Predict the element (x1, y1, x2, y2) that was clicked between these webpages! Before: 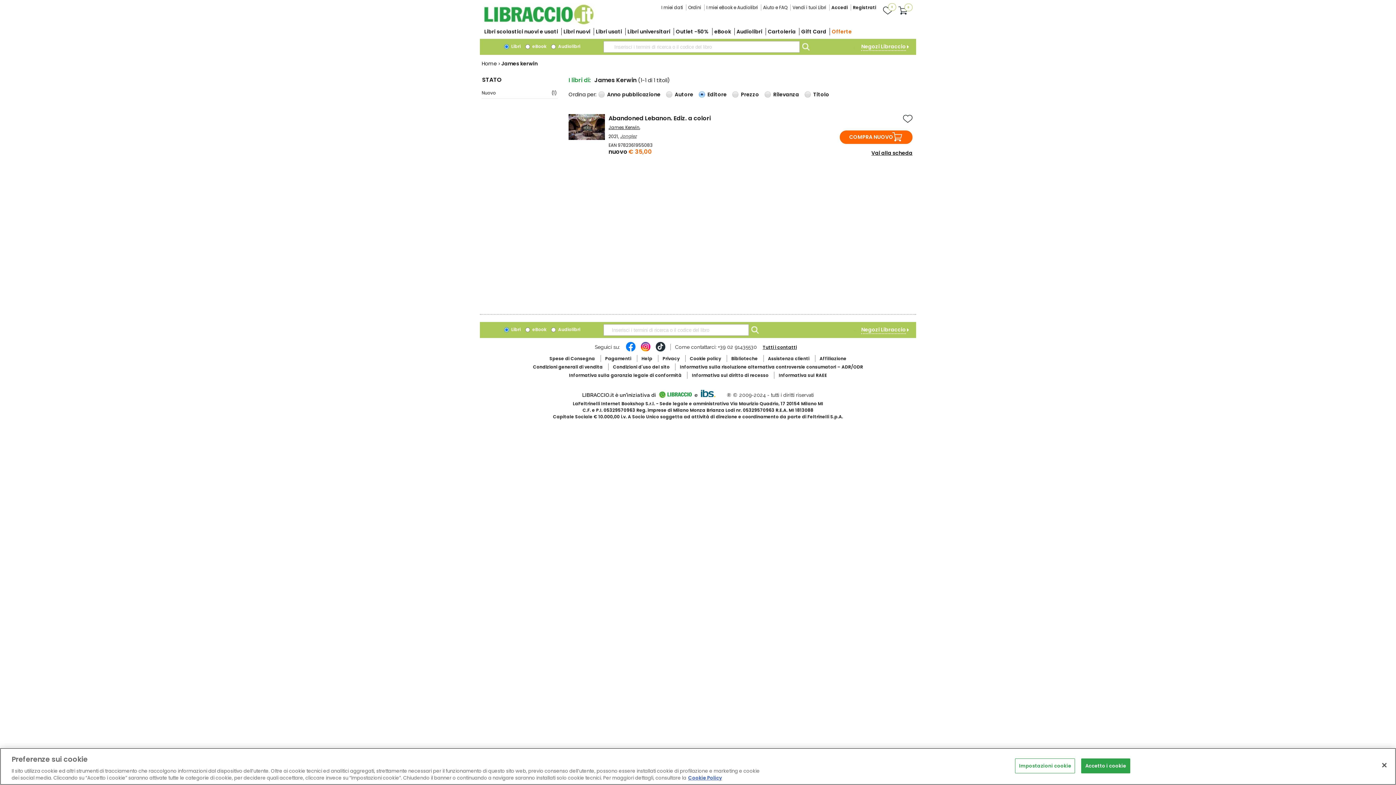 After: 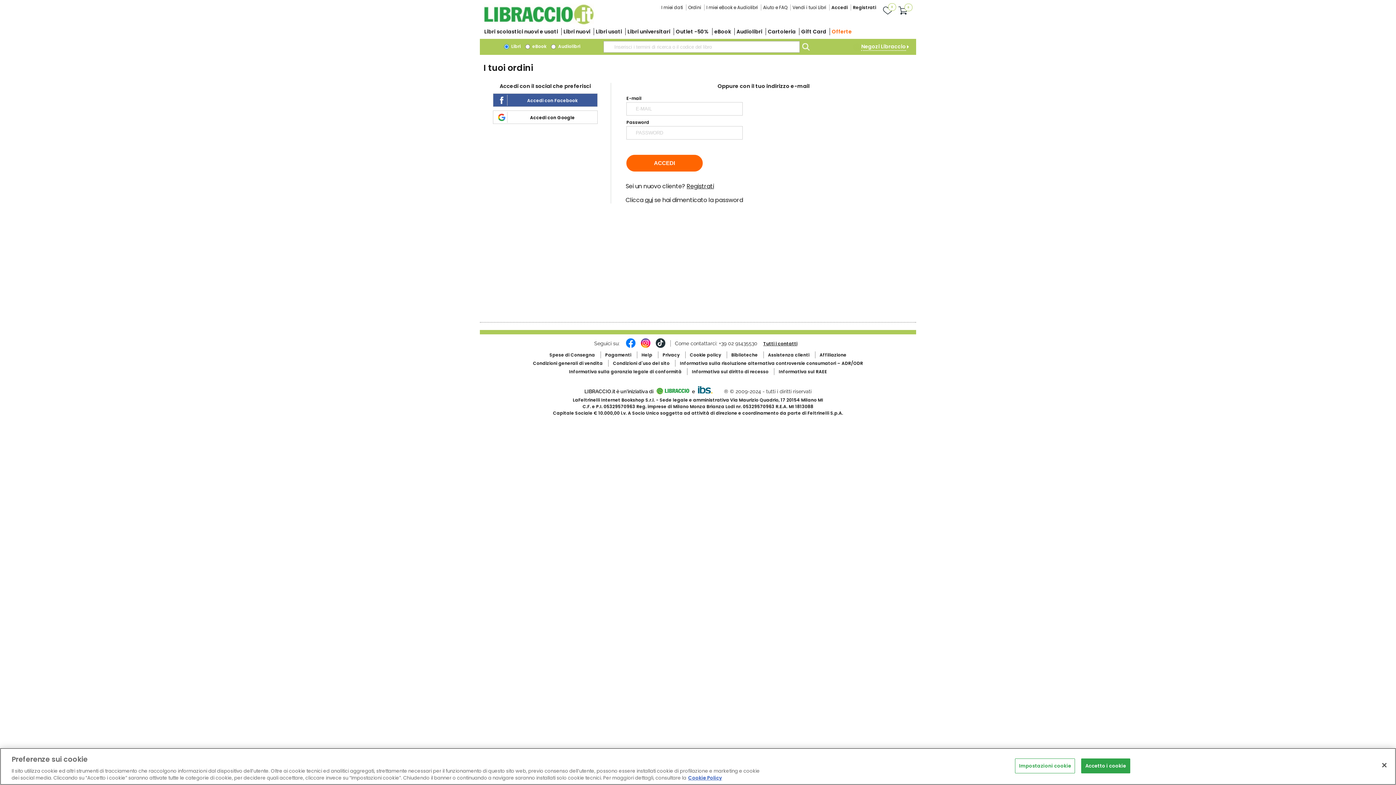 Action: label: Ordini bbox: (686, 3, 703, 12)